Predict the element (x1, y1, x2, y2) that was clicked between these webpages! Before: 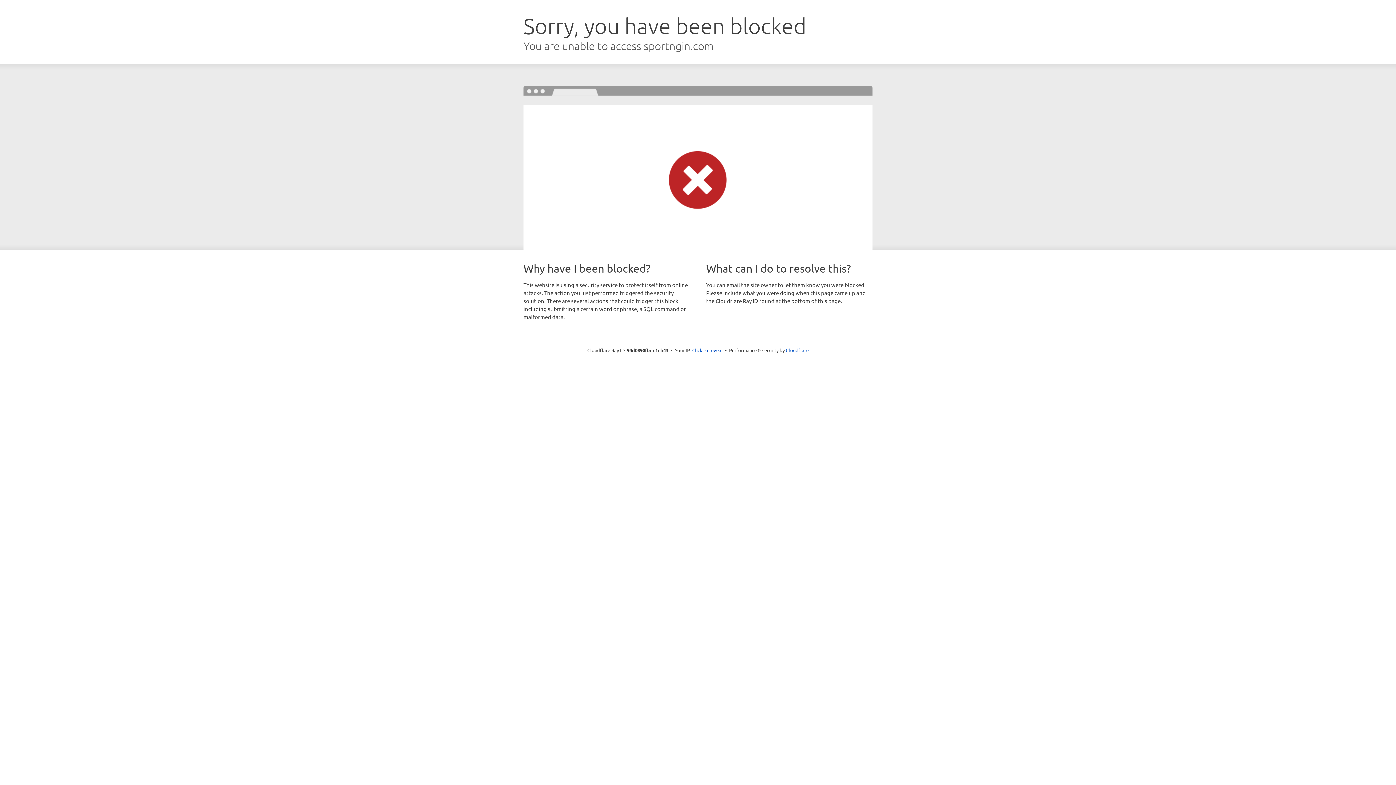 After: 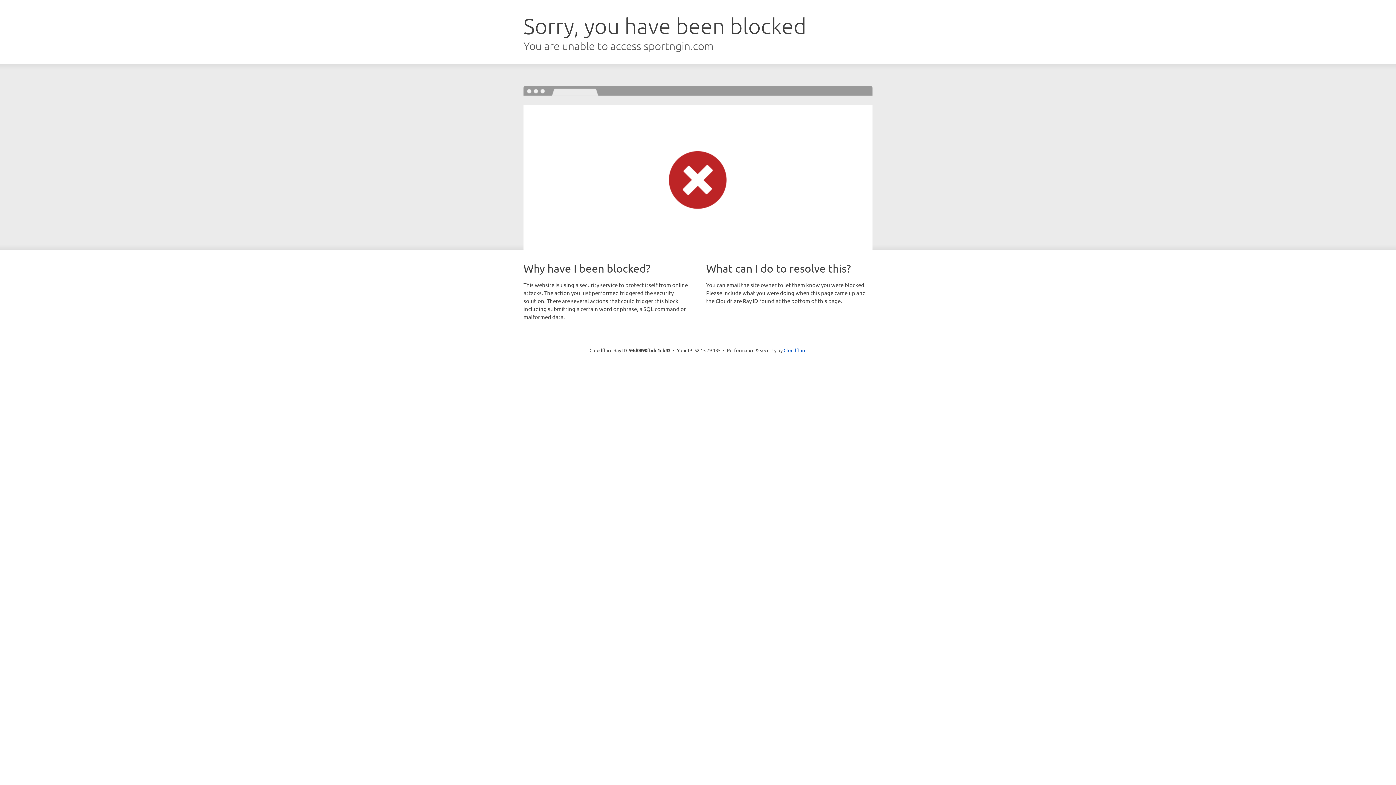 Action: bbox: (692, 346, 722, 353) label: Click to reveal